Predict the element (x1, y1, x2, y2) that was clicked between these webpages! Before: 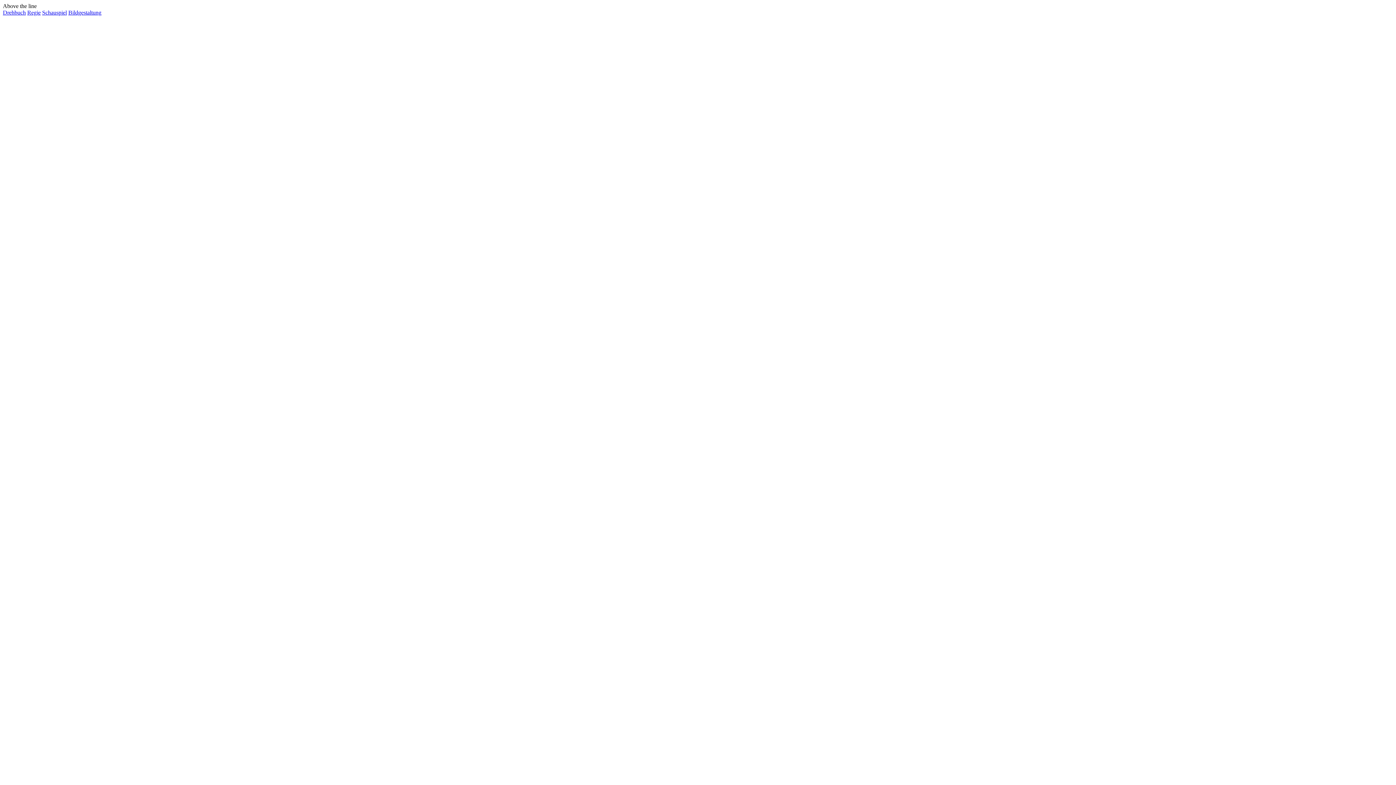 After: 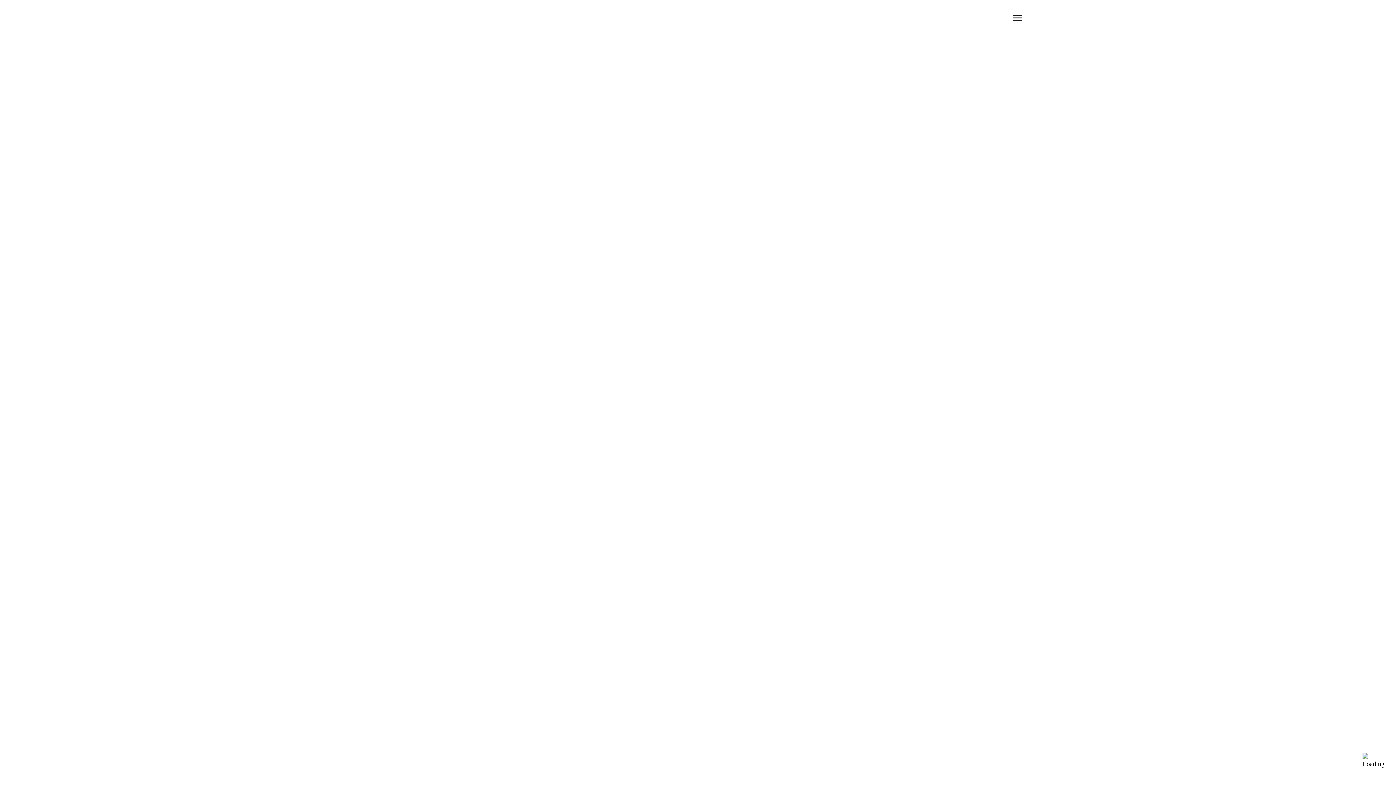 Action: label: Schauspiel bbox: (42, 9, 66, 15)